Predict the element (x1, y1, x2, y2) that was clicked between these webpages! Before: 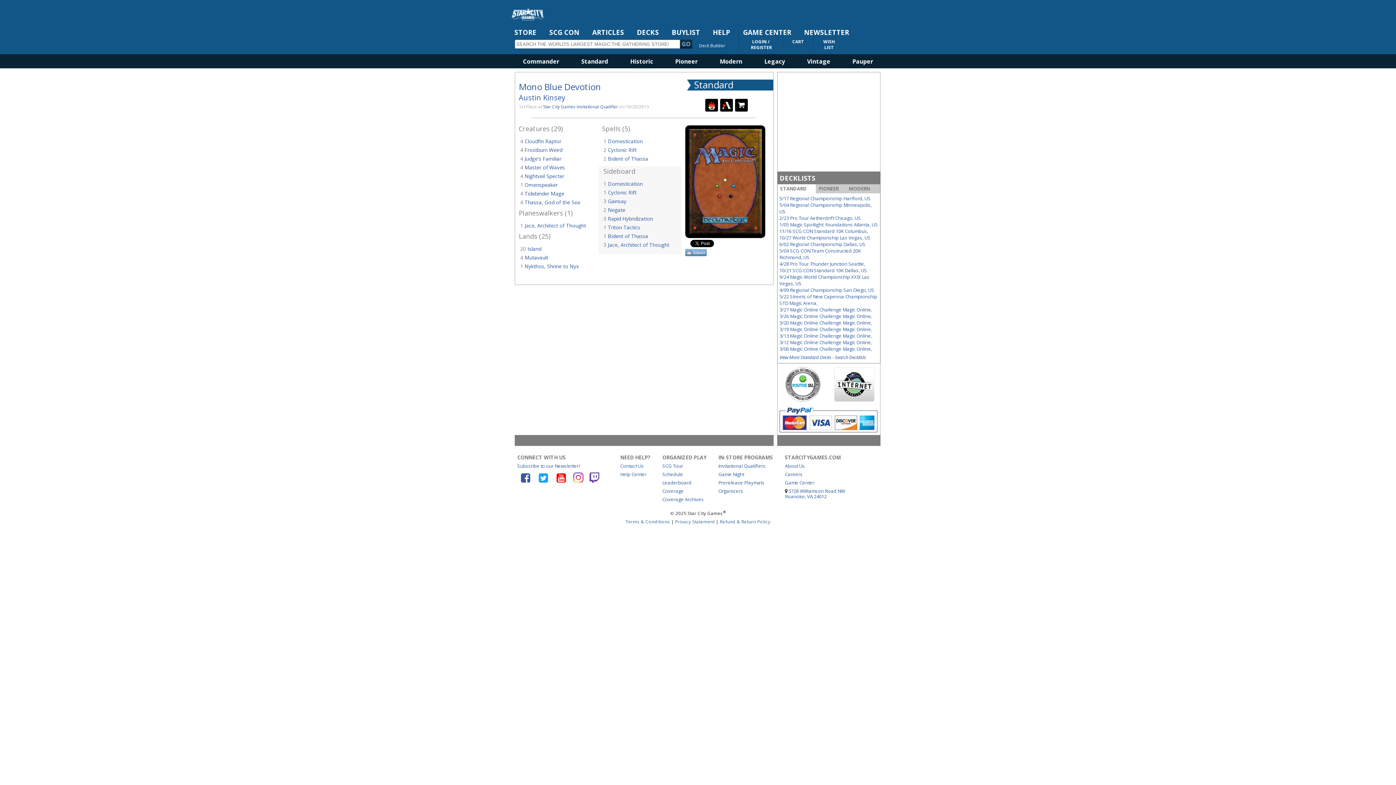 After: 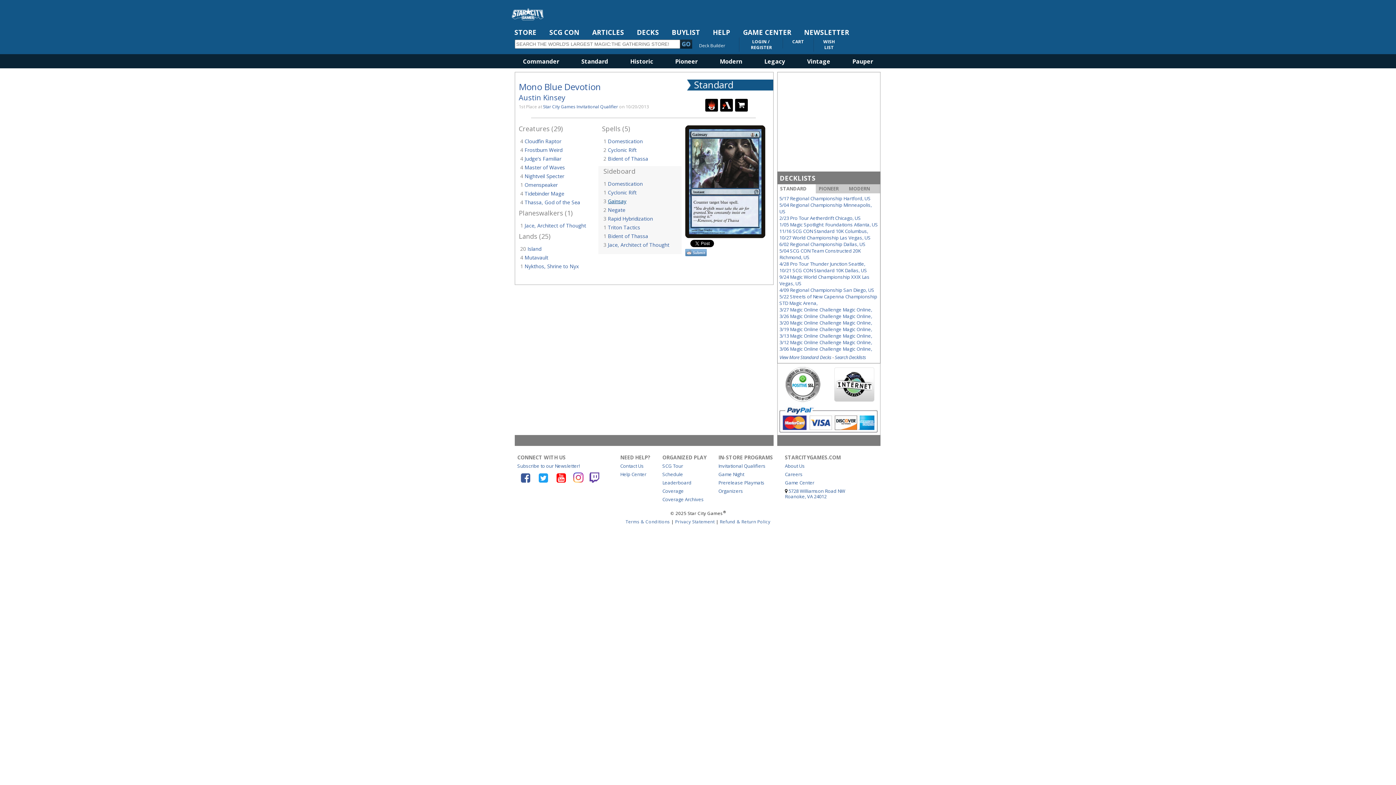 Action: bbox: (608, 197, 626, 204) label: Gainsay